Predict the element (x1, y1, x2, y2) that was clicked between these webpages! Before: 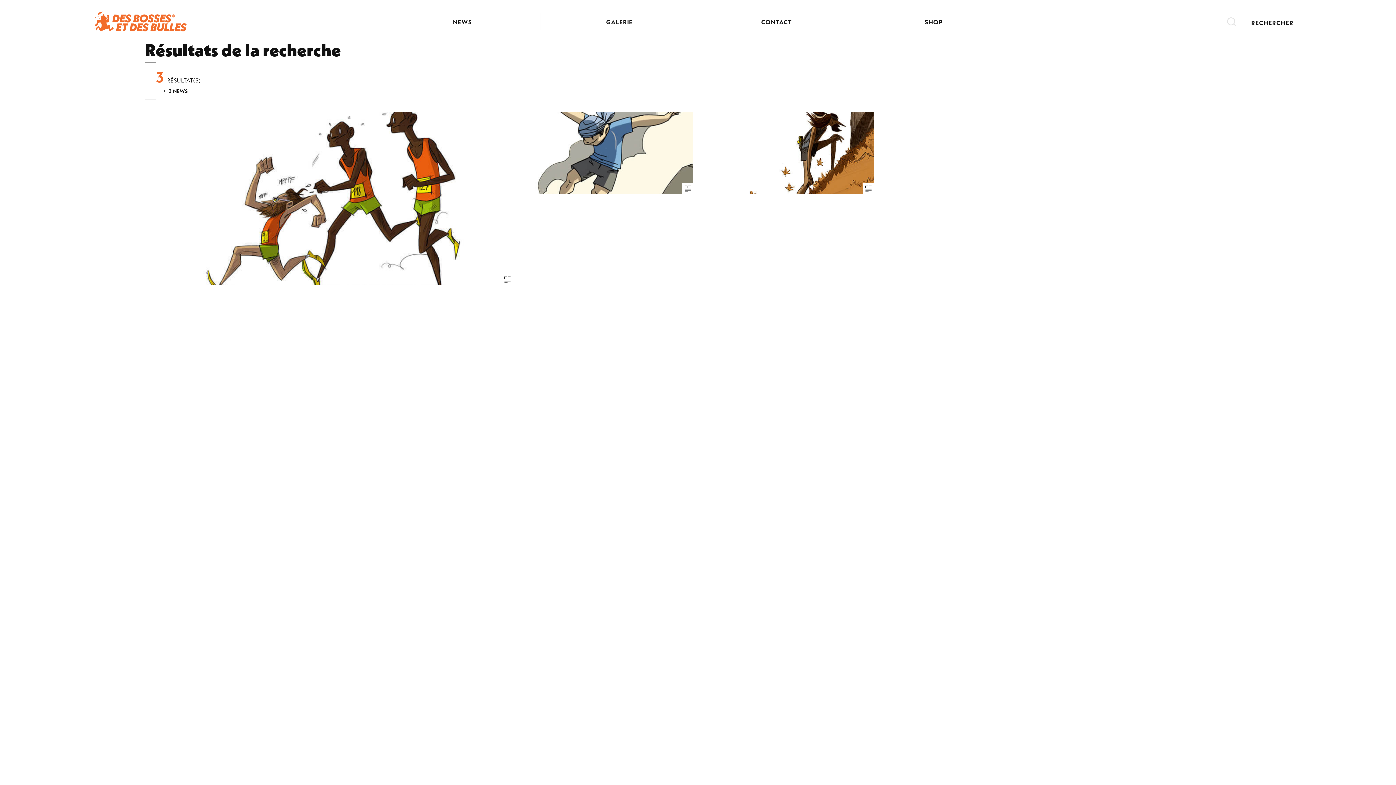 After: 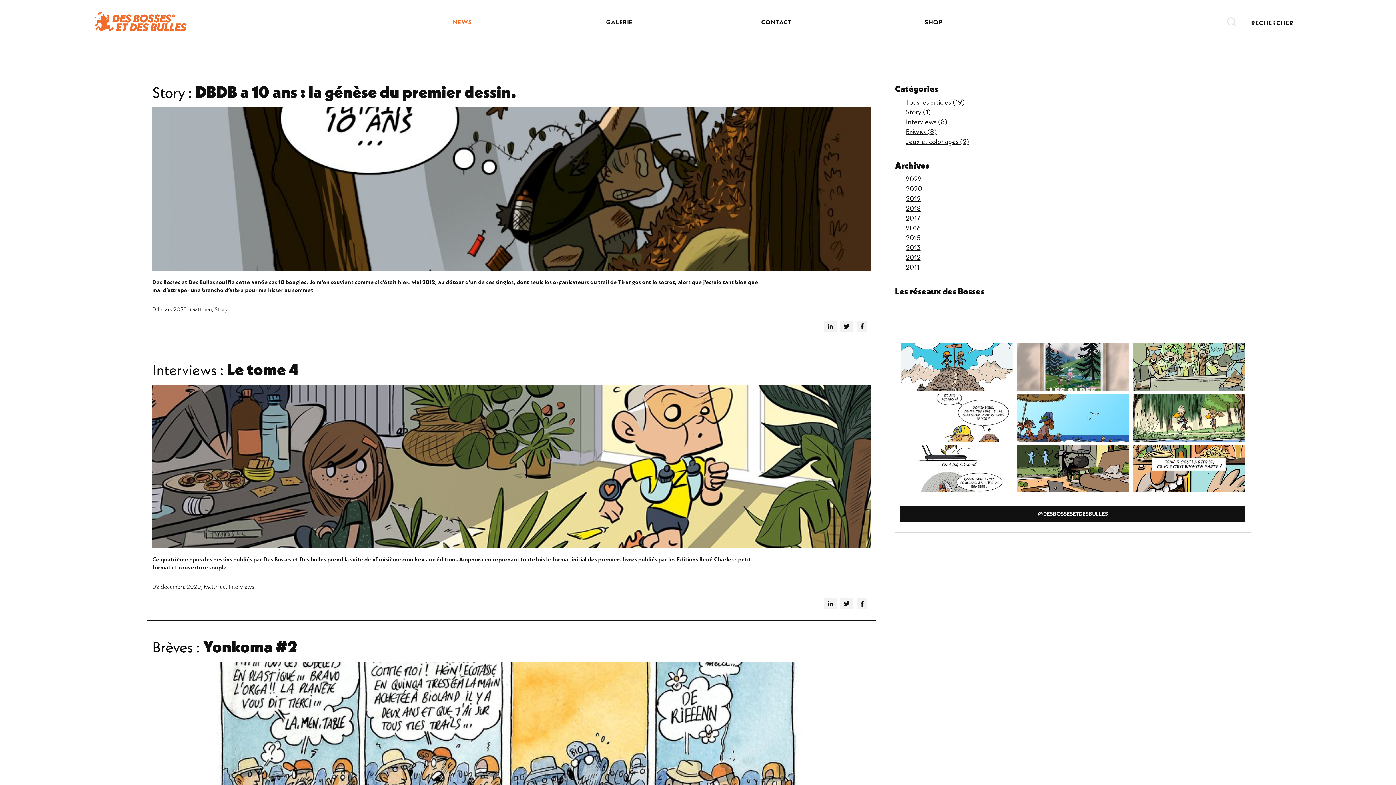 Action: label: NEWS bbox: (391, 17, 533, 26)